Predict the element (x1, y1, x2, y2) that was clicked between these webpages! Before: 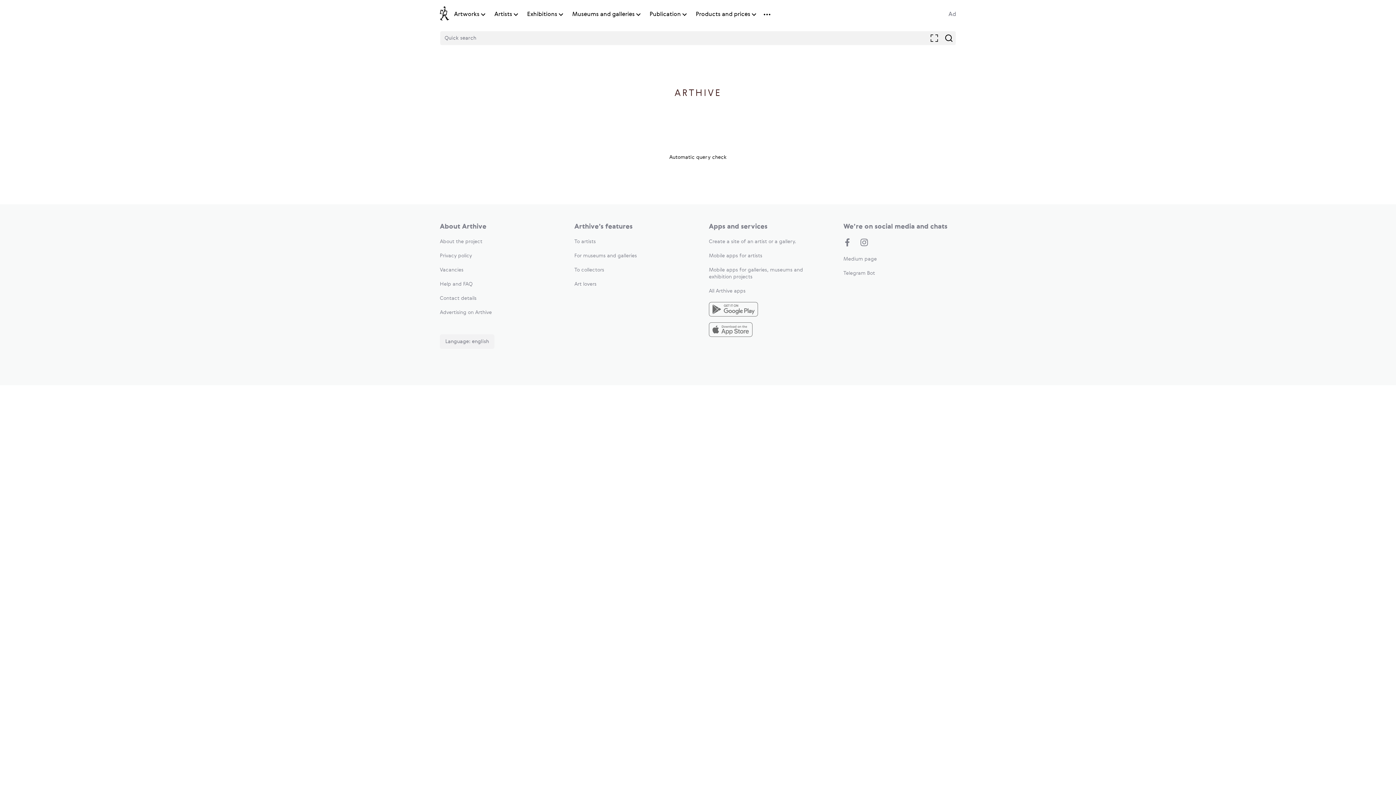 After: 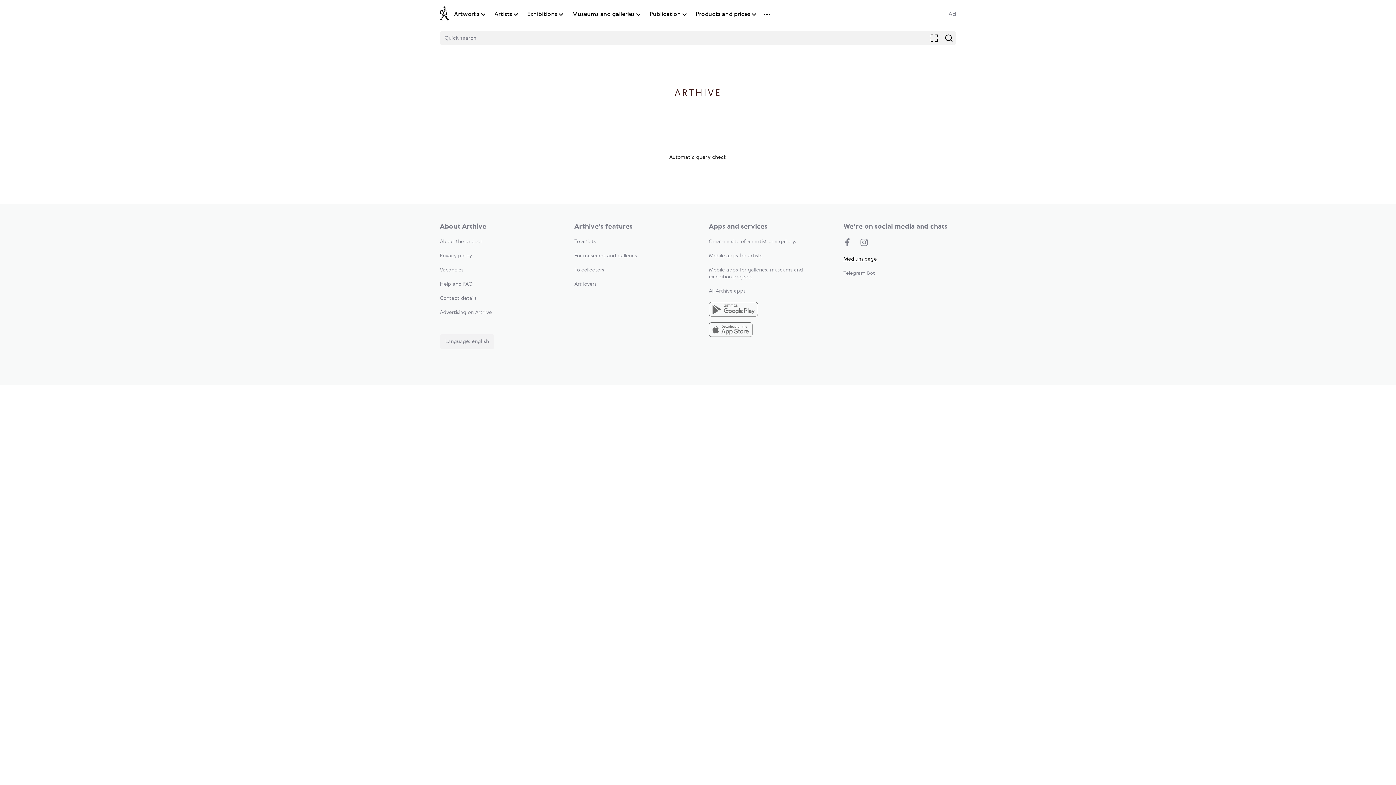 Action: bbox: (843, 256, 877, 261) label: Medium page